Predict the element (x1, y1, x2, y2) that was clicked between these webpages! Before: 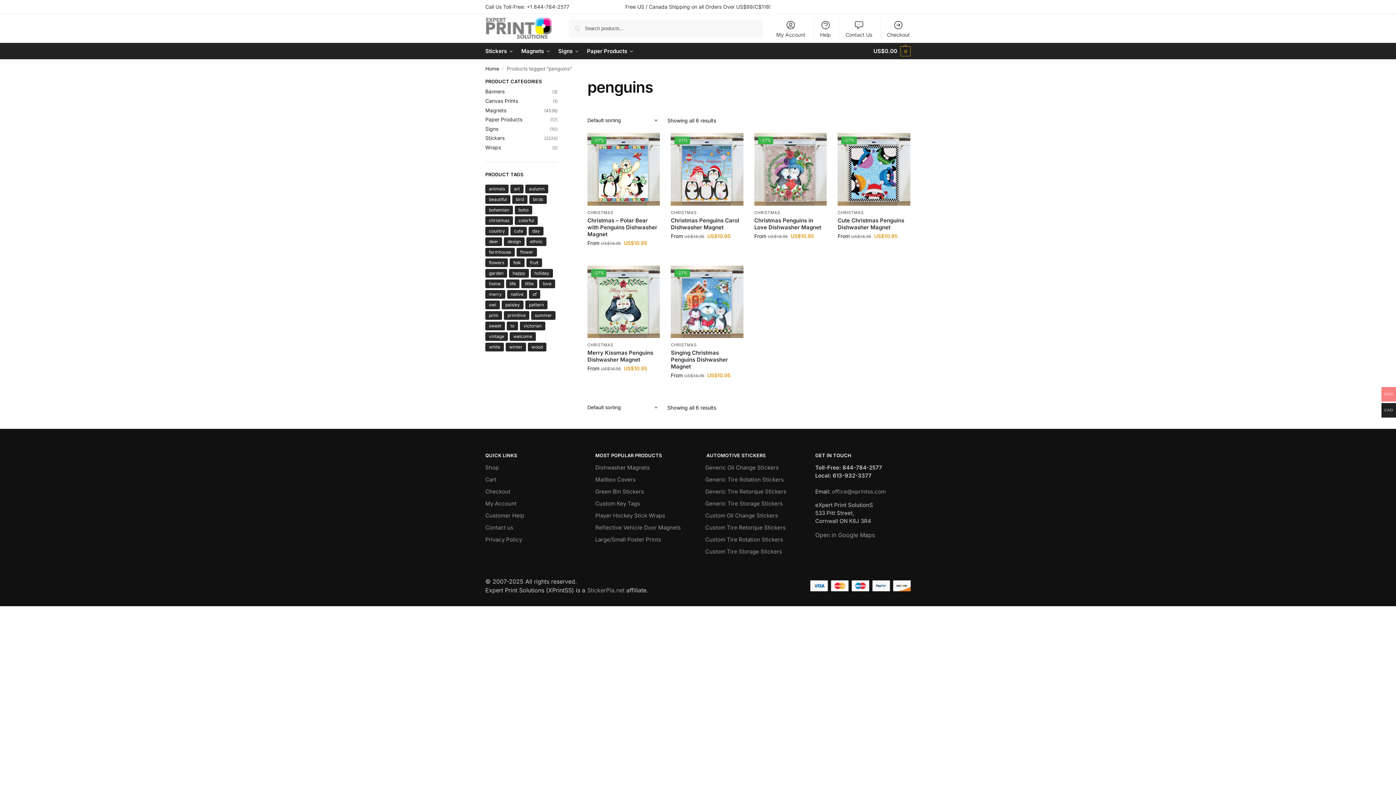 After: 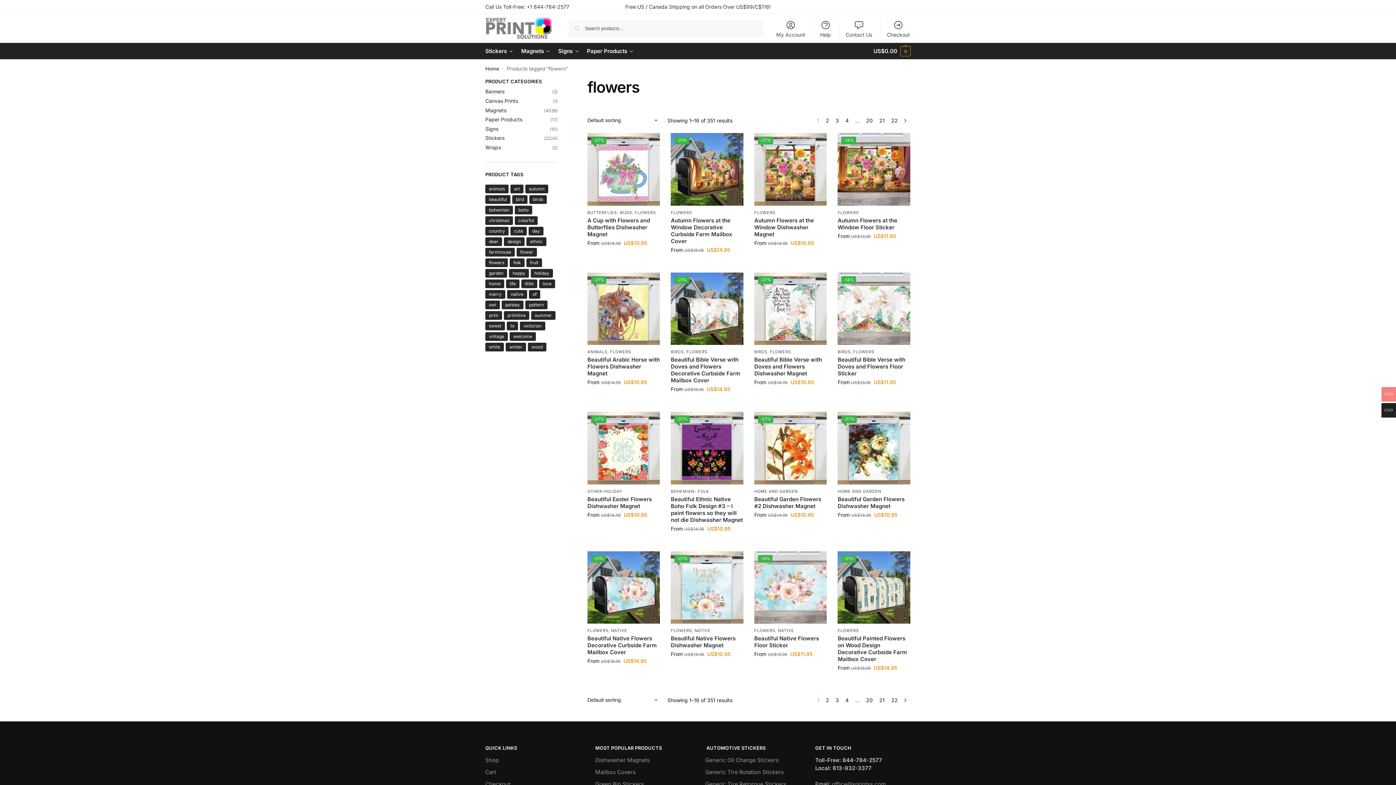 Action: label: flowers (351 items) bbox: (485, 258, 508, 267)